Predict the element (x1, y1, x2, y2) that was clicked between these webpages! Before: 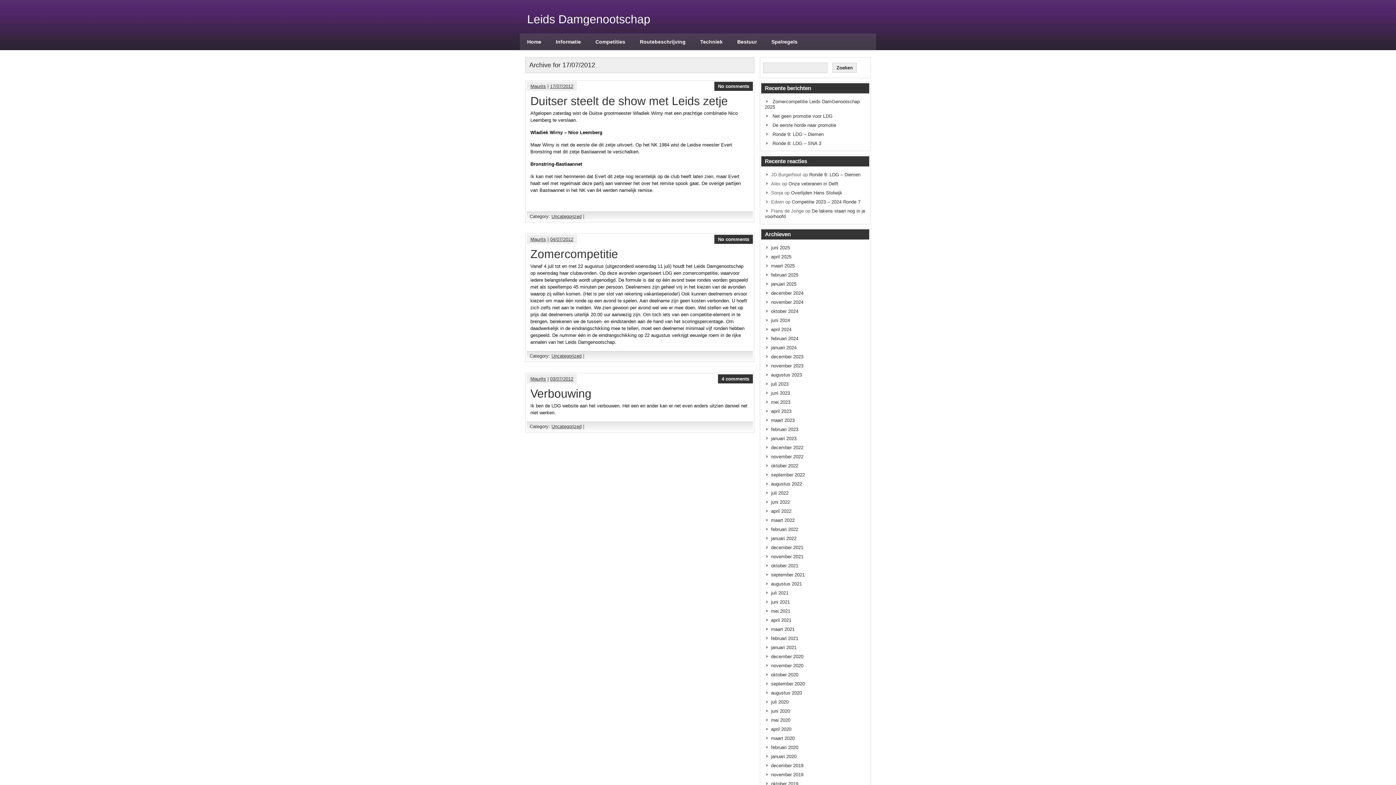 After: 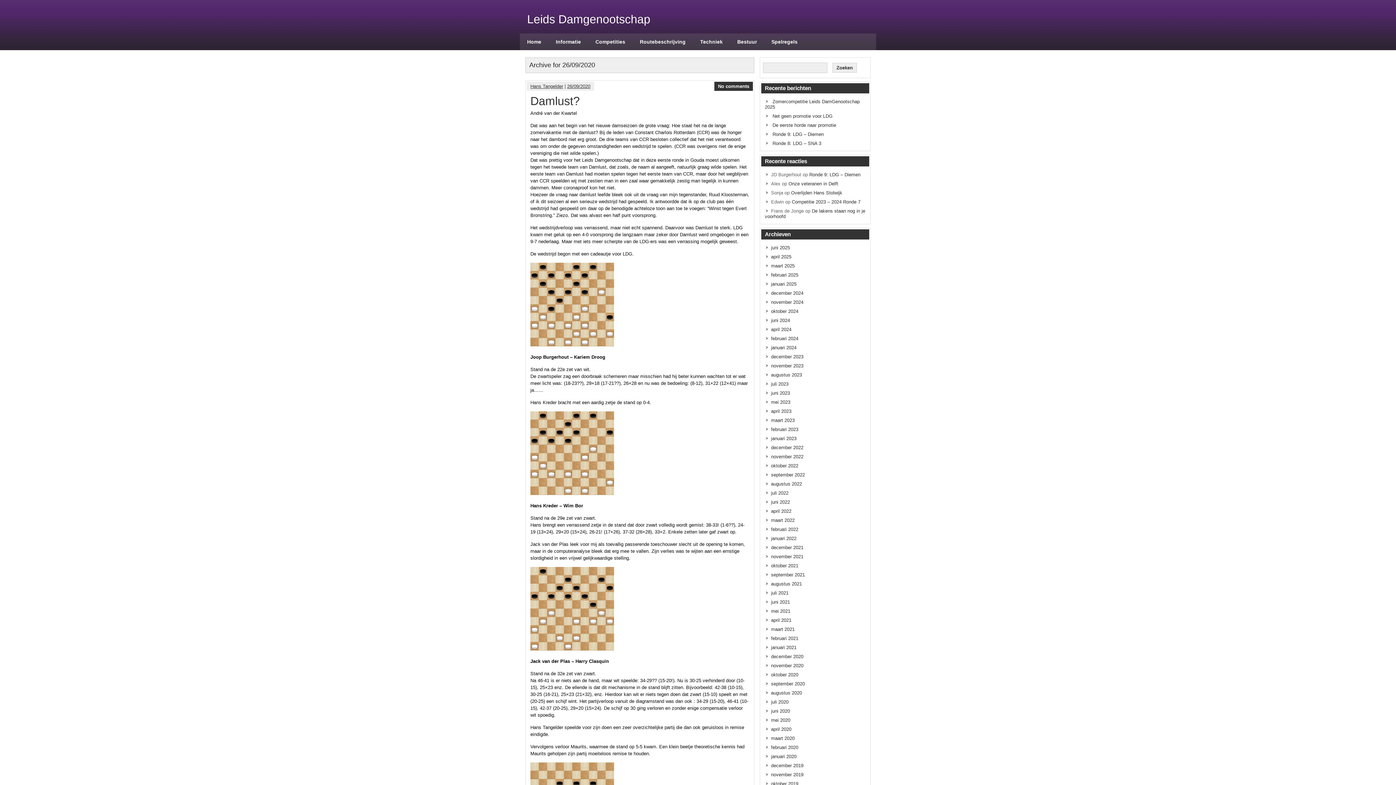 Action: label: september 2020 bbox: (771, 681, 805, 686)